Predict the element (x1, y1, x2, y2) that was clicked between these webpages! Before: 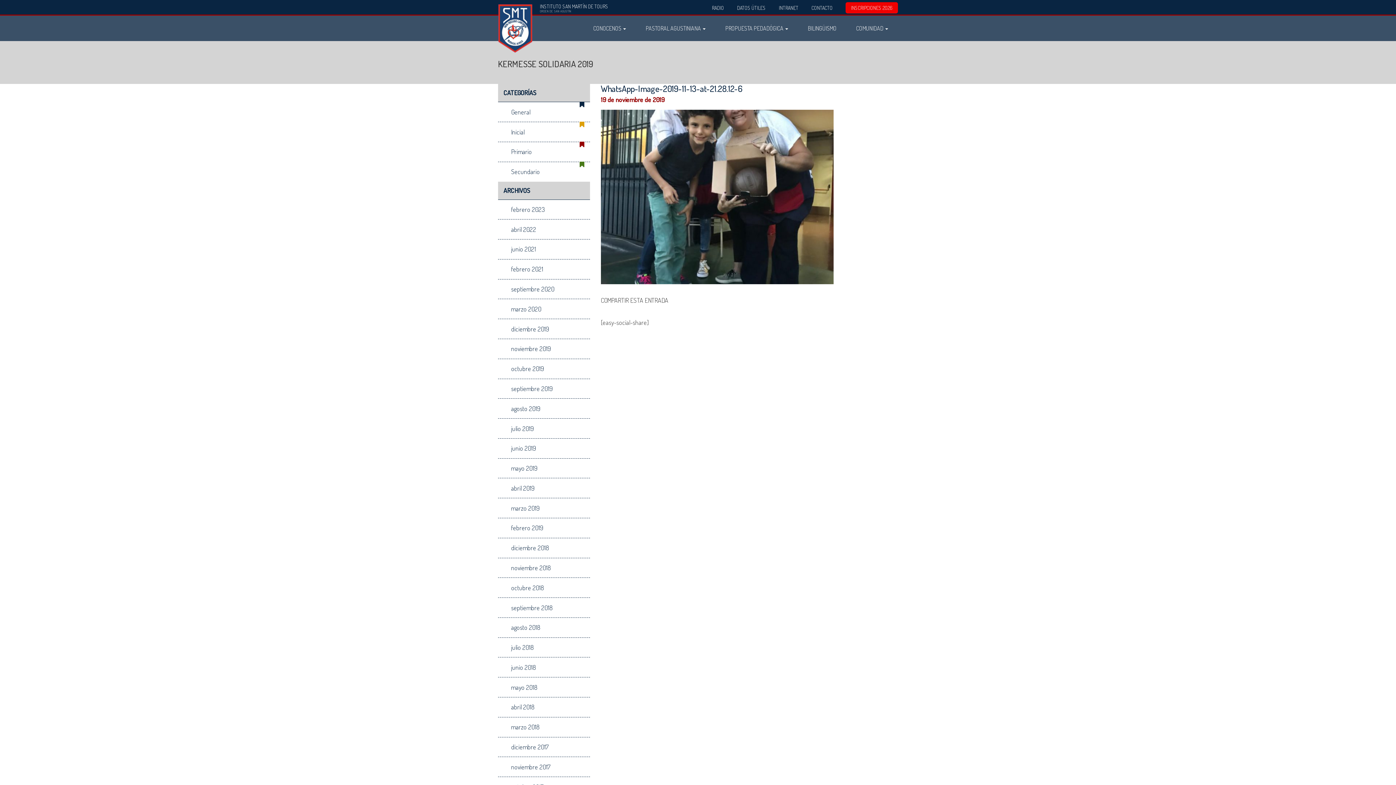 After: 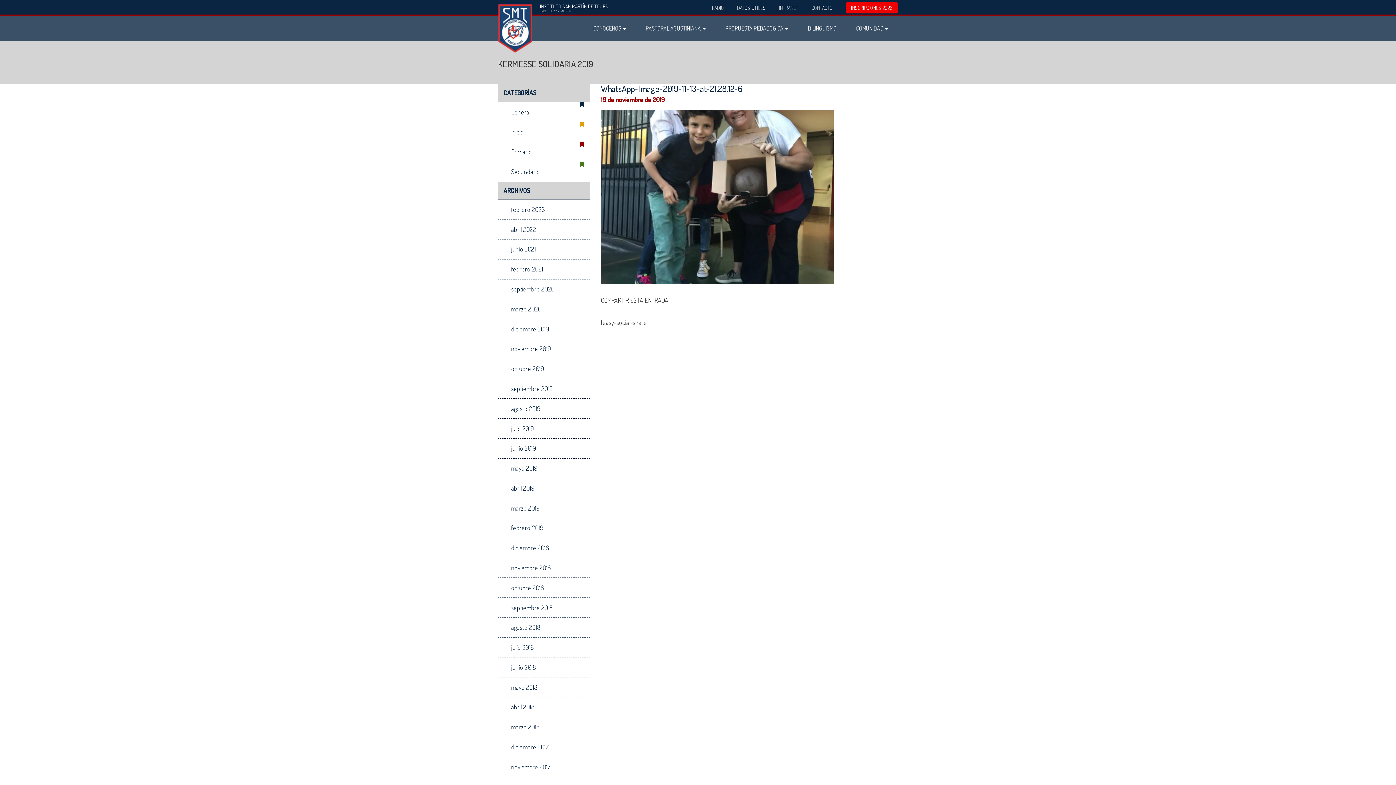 Action: label: CONTACTO bbox: (811, 4, 832, 10)